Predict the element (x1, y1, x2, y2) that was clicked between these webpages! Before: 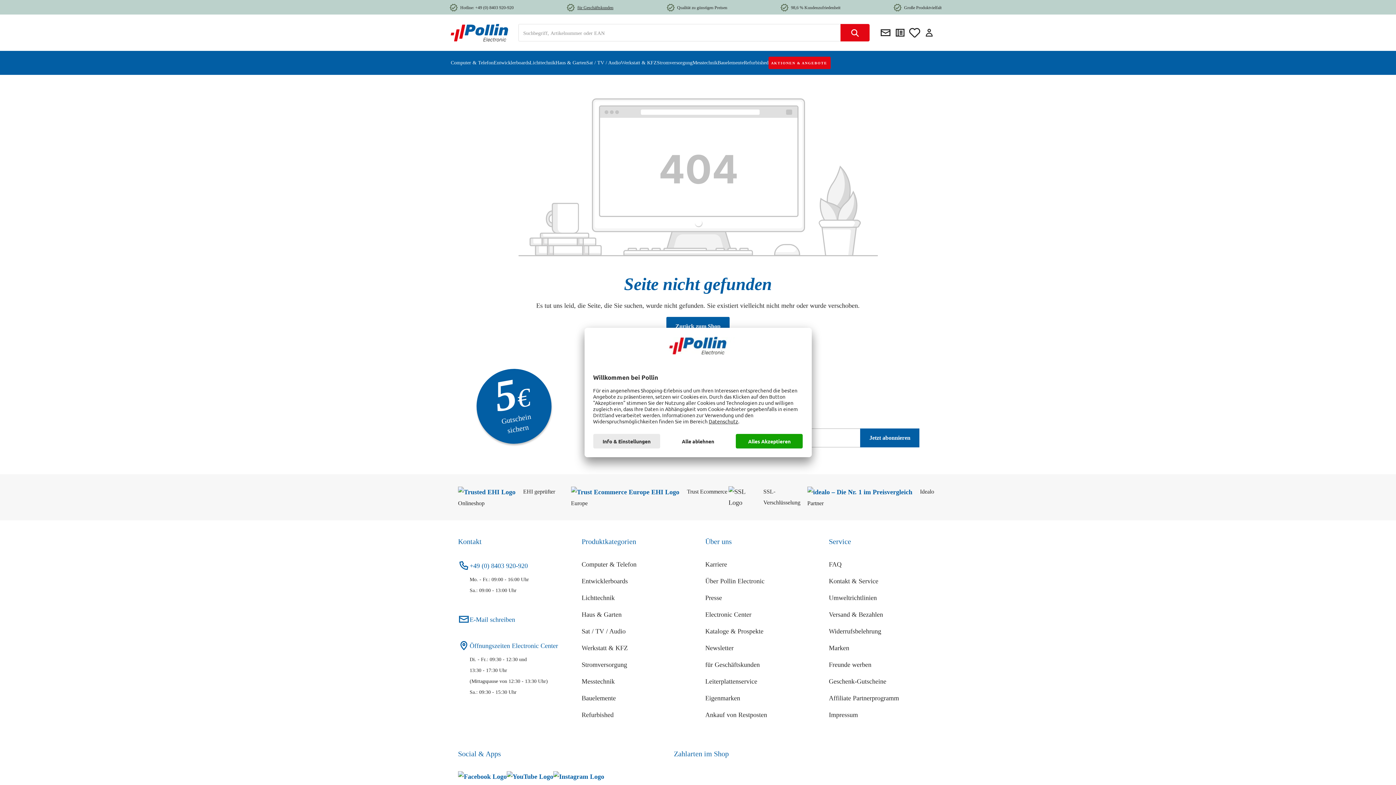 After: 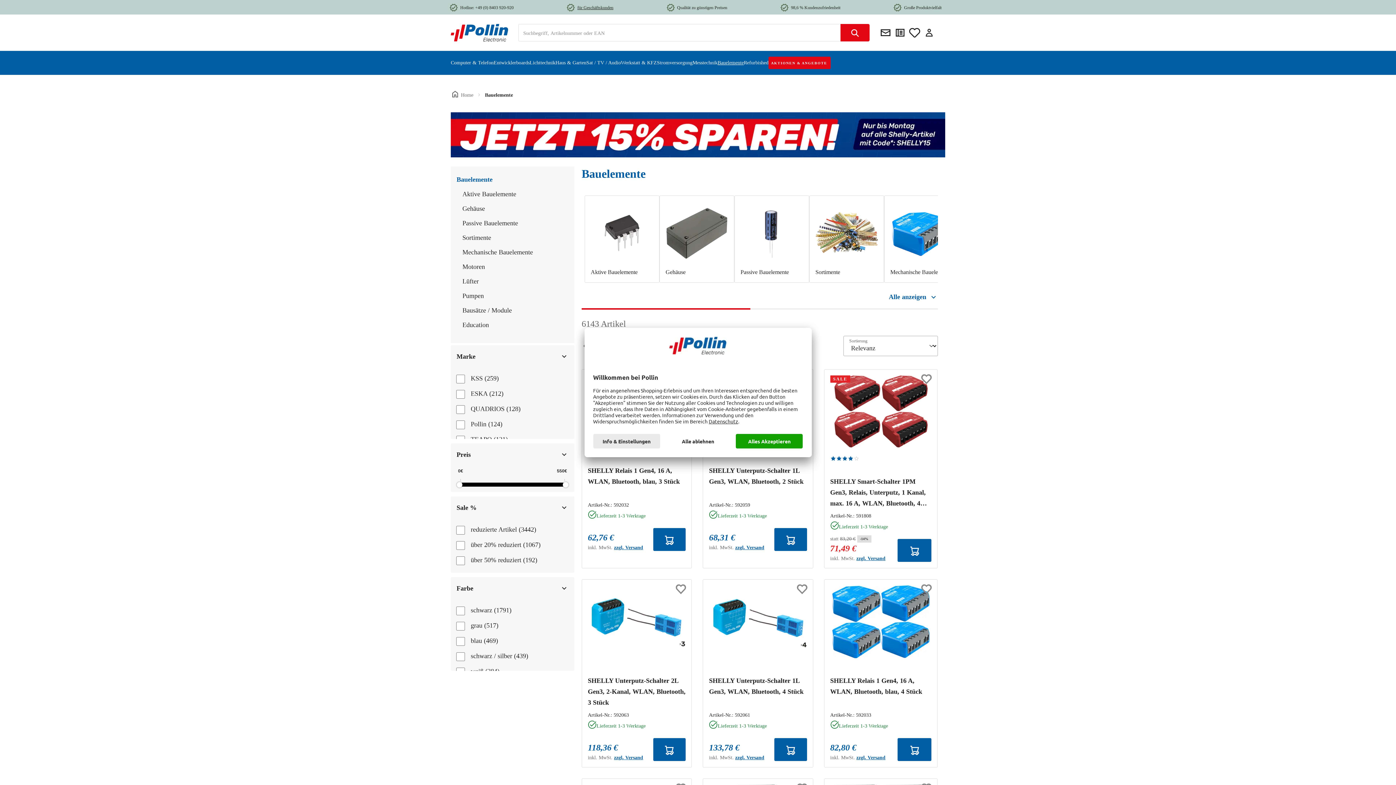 Action: label: Bauelemente bbox: (717, 57, 744, 68)